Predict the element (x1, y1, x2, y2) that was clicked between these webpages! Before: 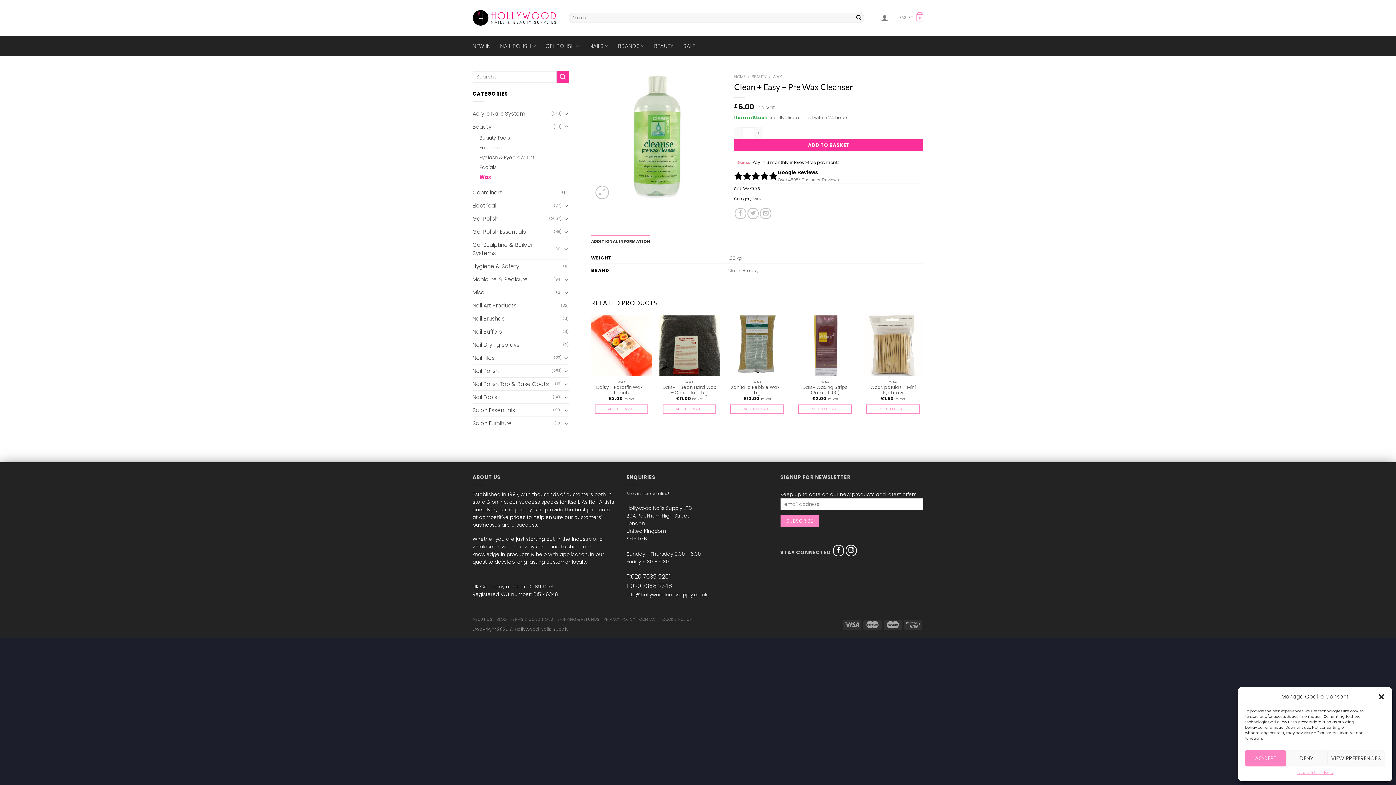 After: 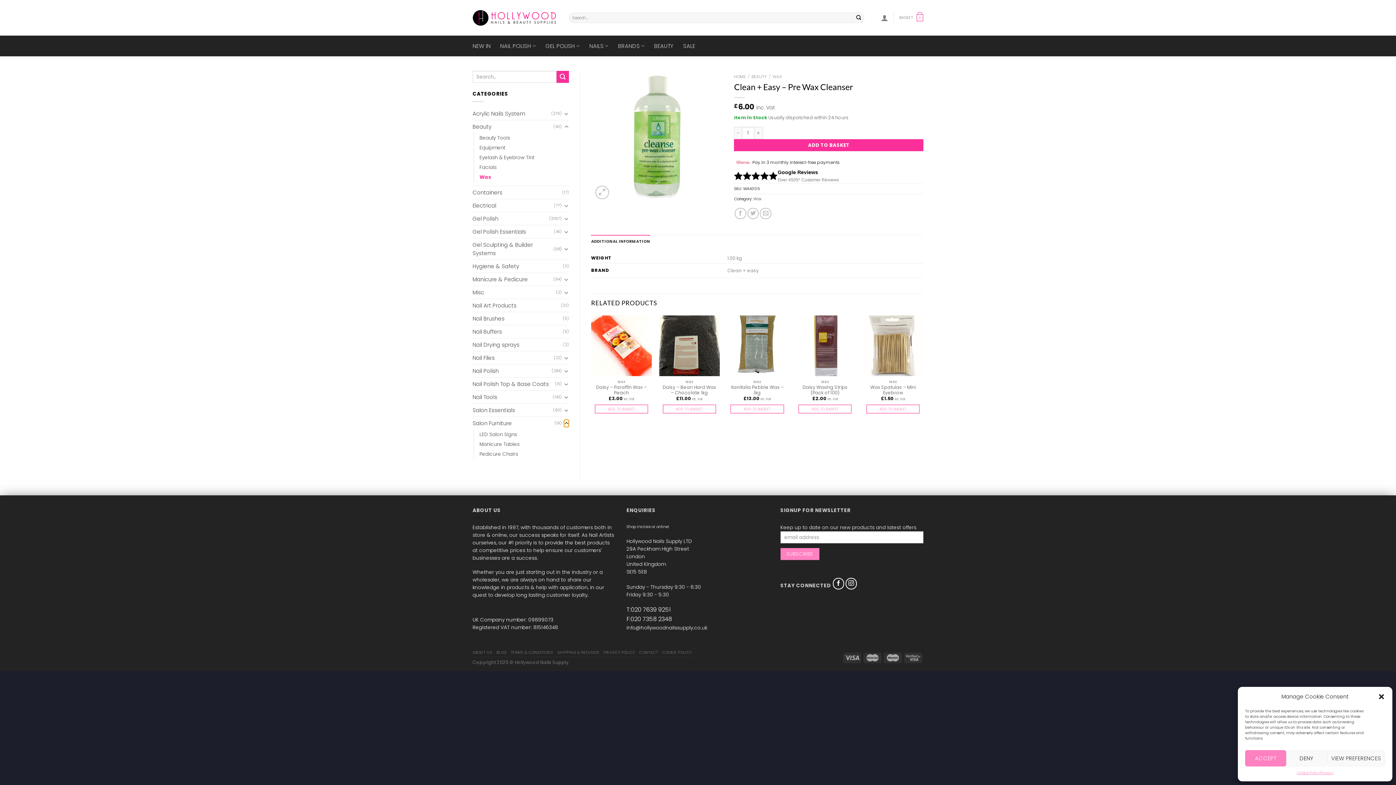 Action: label: Toggle bbox: (563, 419, 569, 427)